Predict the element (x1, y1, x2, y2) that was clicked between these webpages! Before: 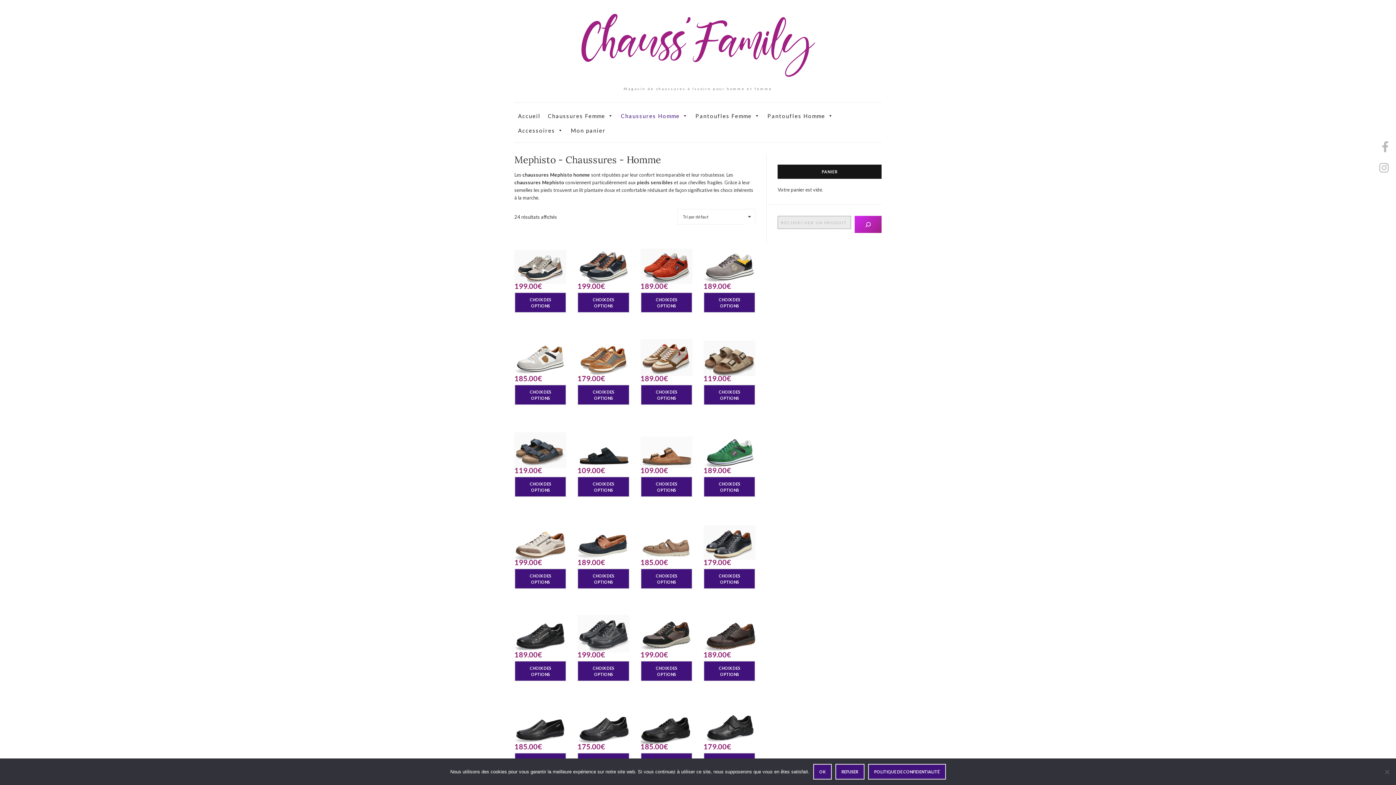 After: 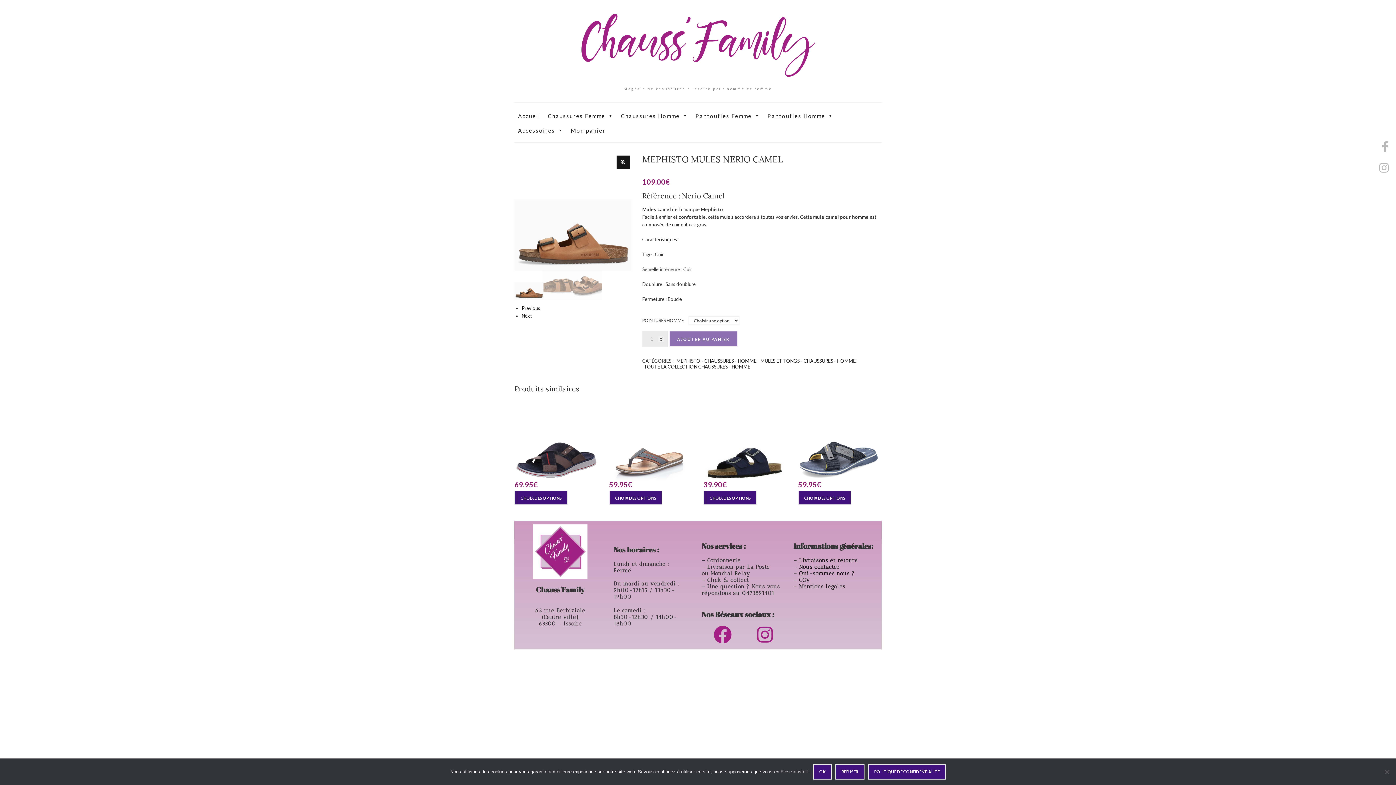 Action: bbox: (640, 476, 692, 497) label: Sélectionner les options pour “Mephisto Mules Nerio camel”